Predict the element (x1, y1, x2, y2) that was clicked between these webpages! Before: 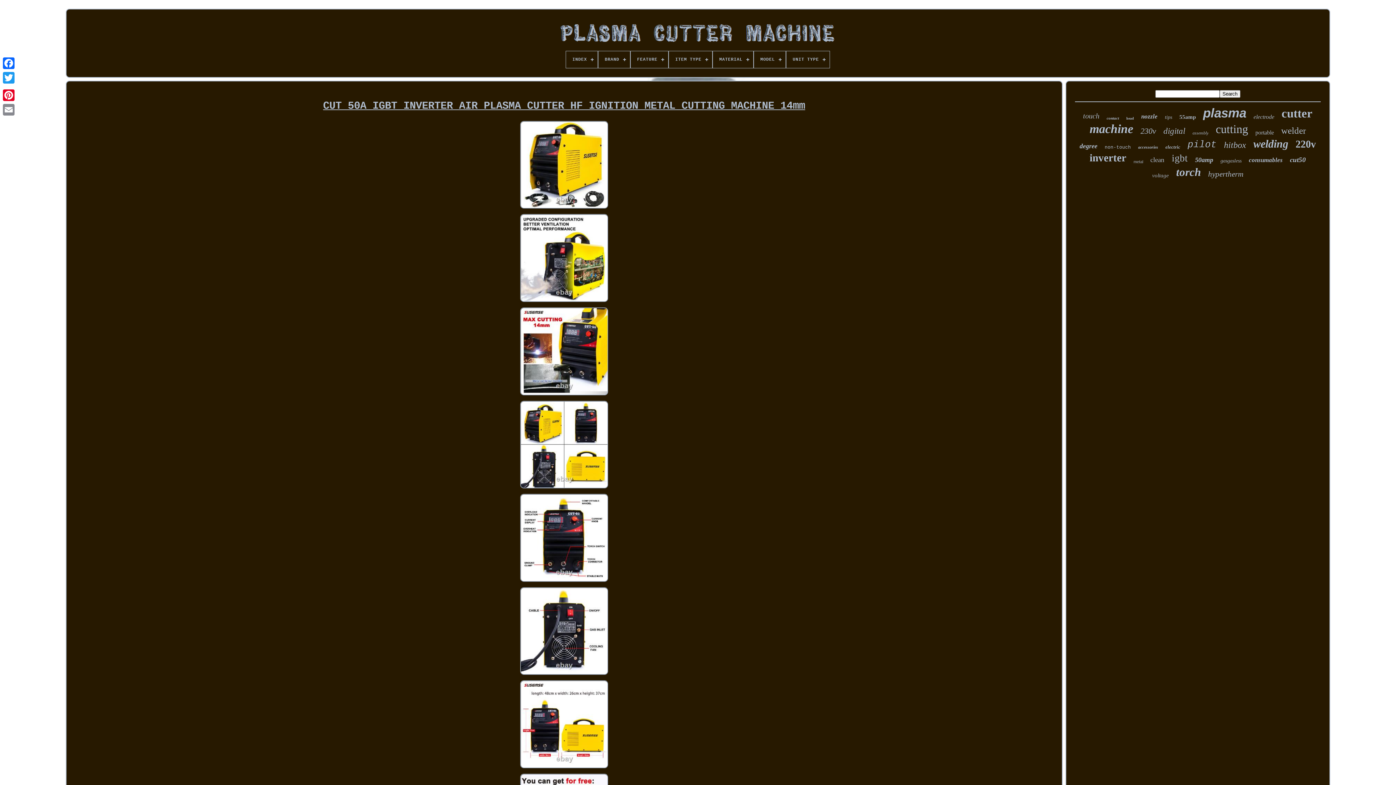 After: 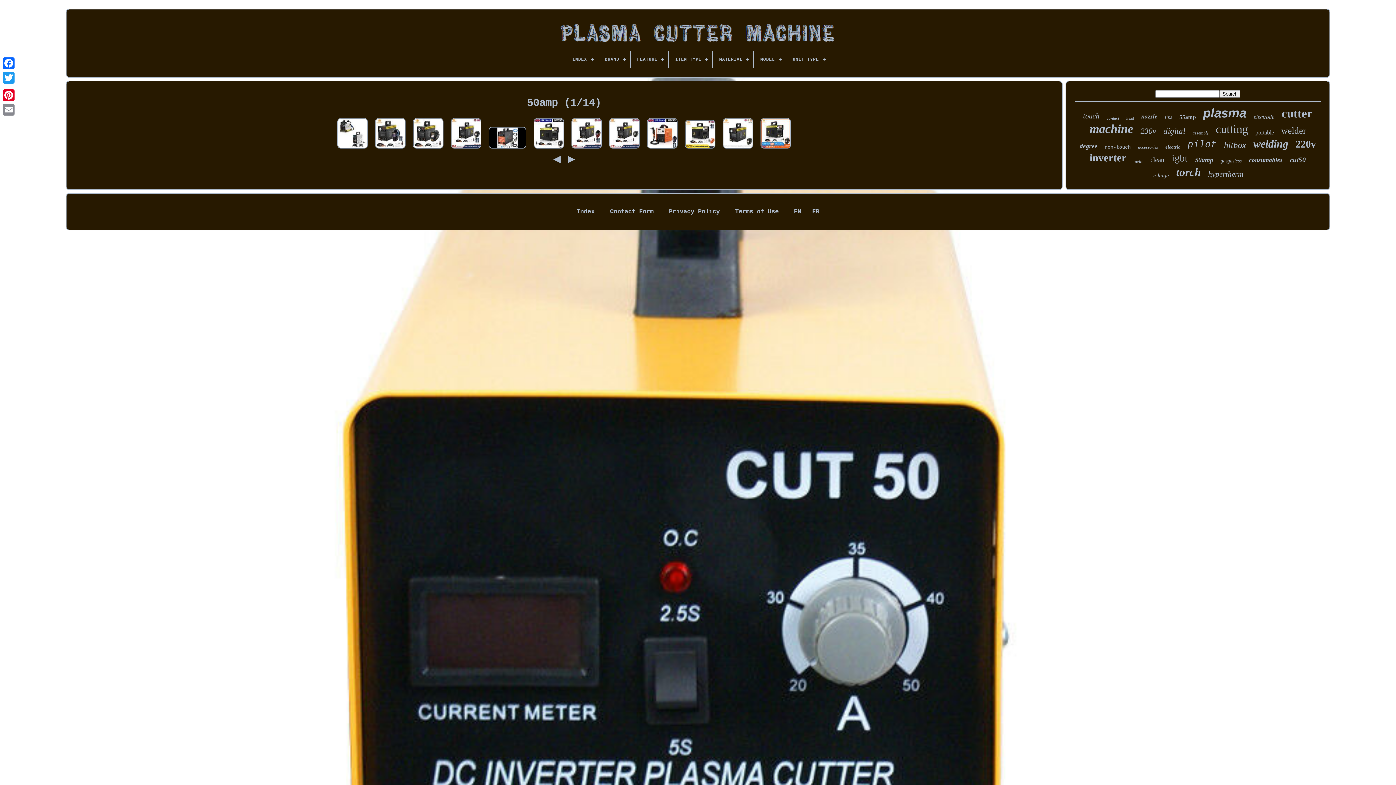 Action: label: 50amp bbox: (1195, 156, 1213, 164)